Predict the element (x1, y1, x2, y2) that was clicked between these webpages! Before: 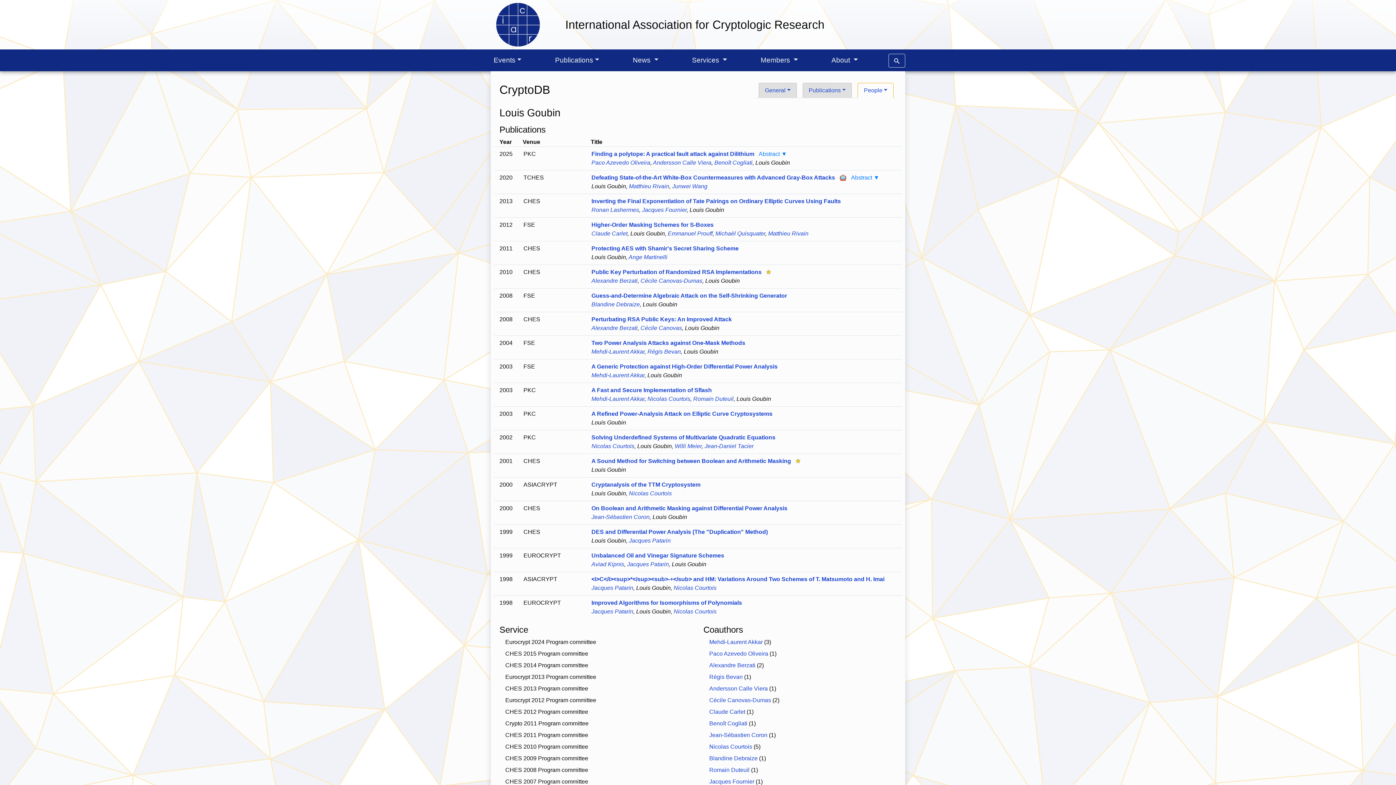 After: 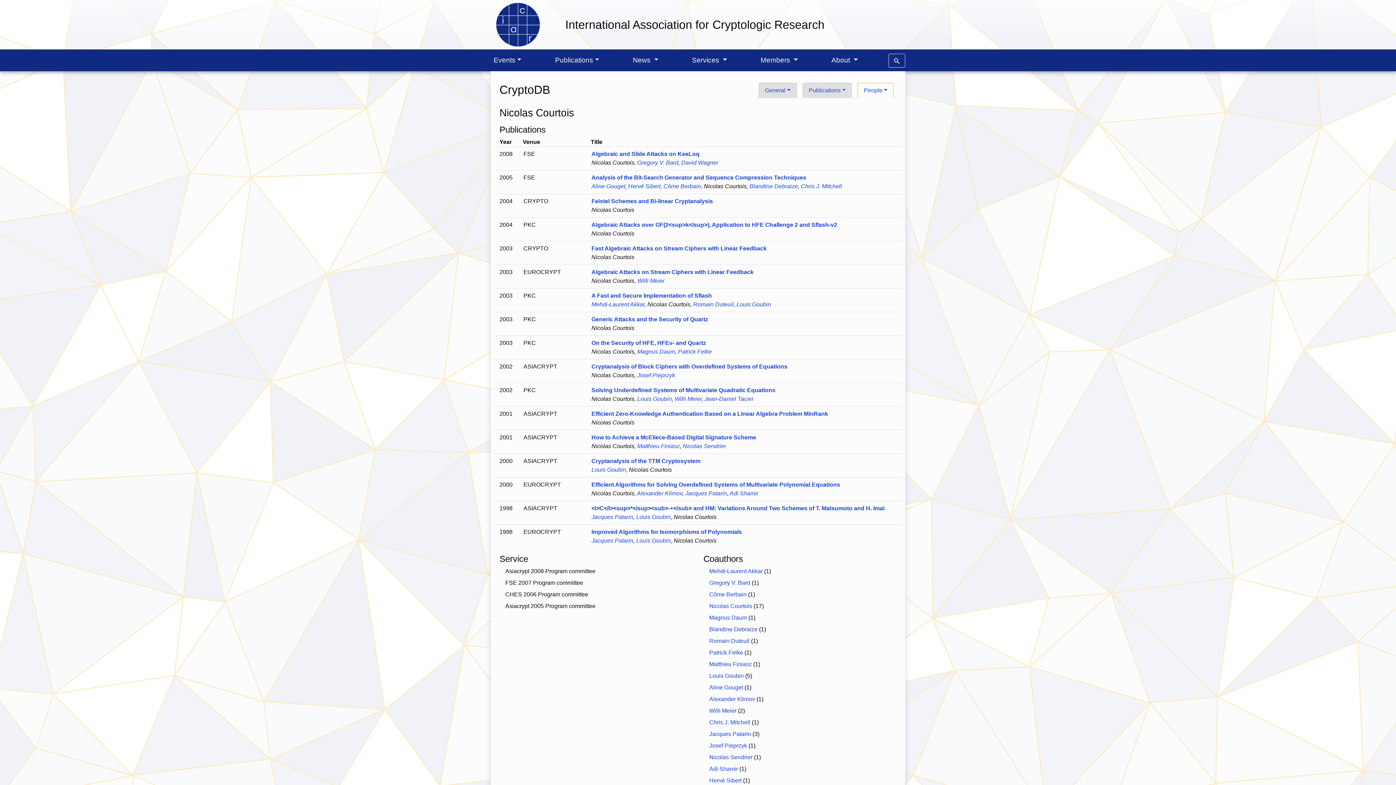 Action: bbox: (647, 396, 690, 402) label: Nicolas Courtois